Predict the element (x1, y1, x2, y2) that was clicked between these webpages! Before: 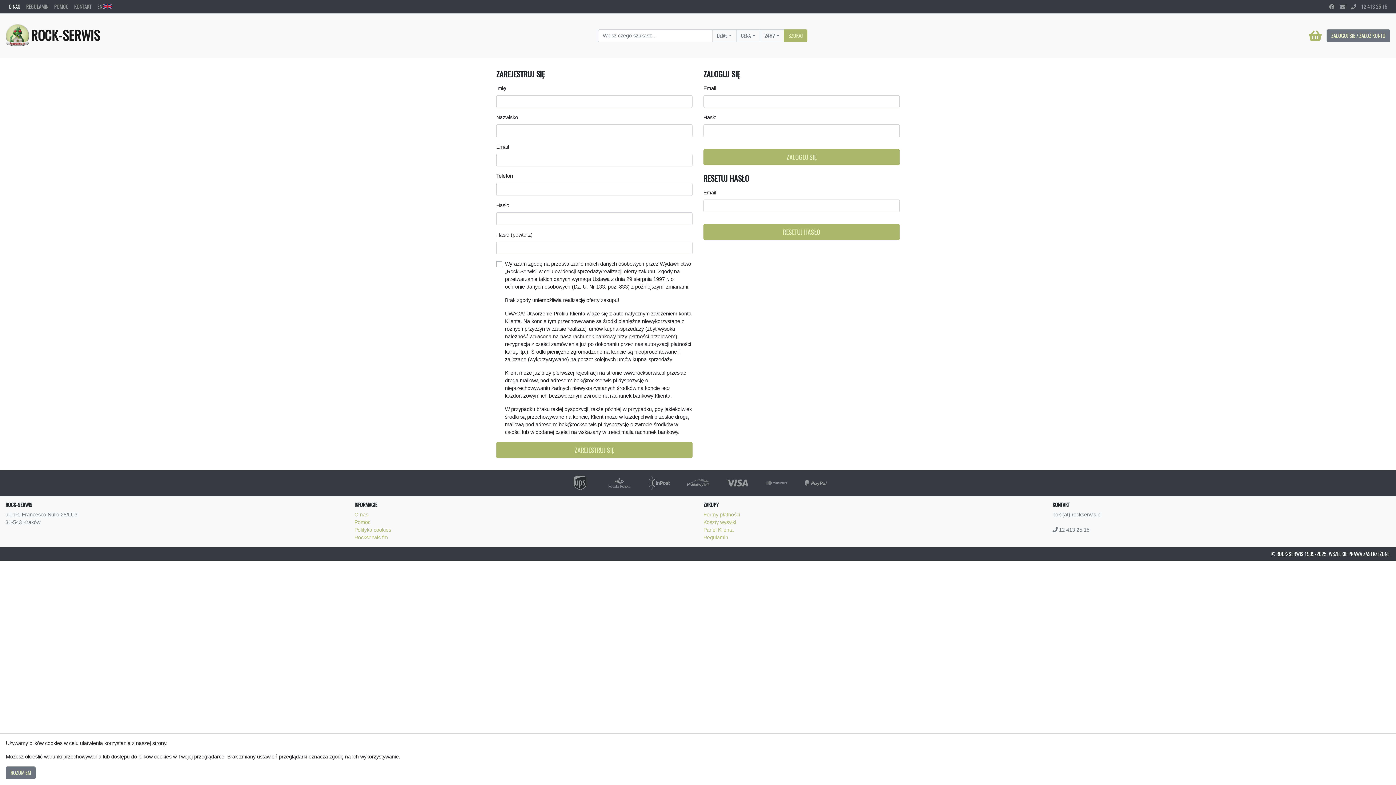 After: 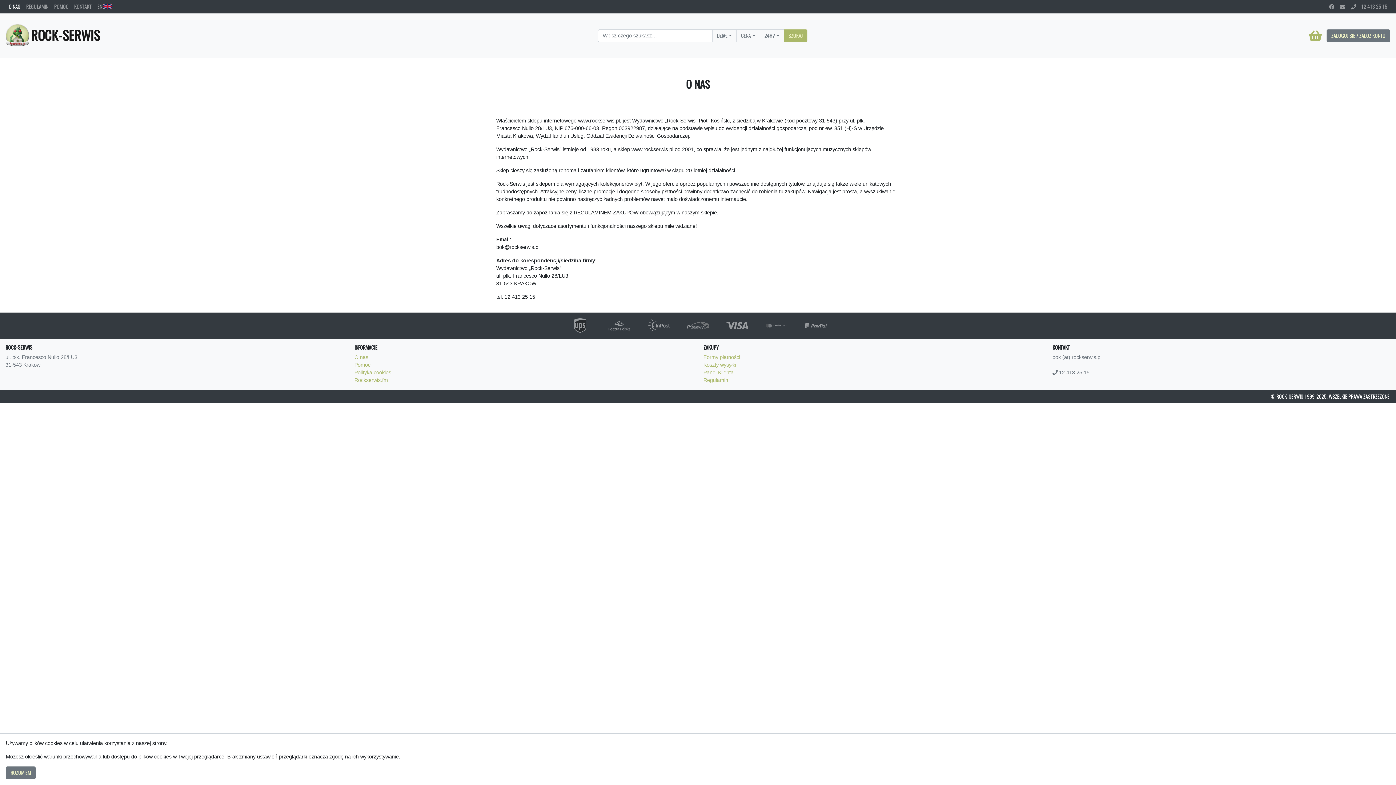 Action: bbox: (5, 0, 23, 13) label: O NAS